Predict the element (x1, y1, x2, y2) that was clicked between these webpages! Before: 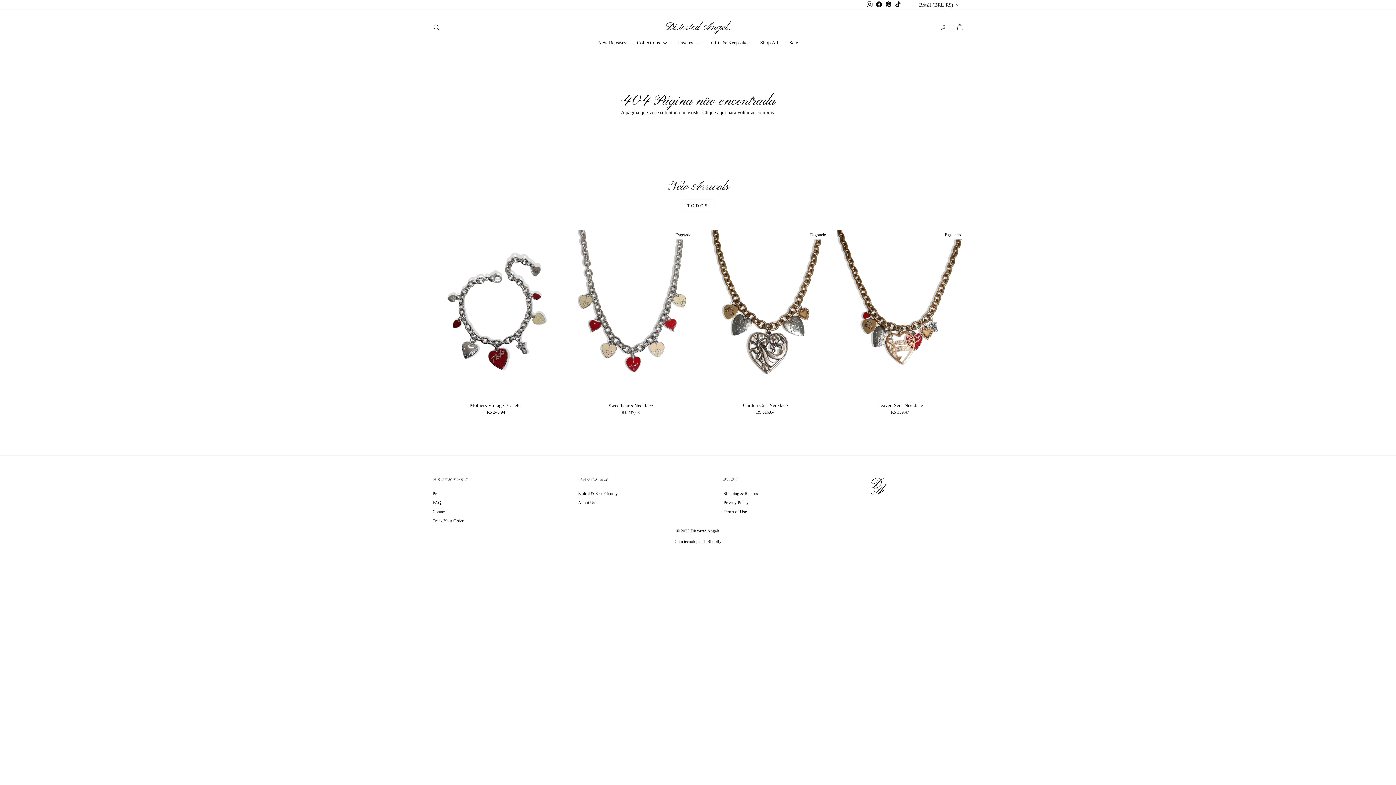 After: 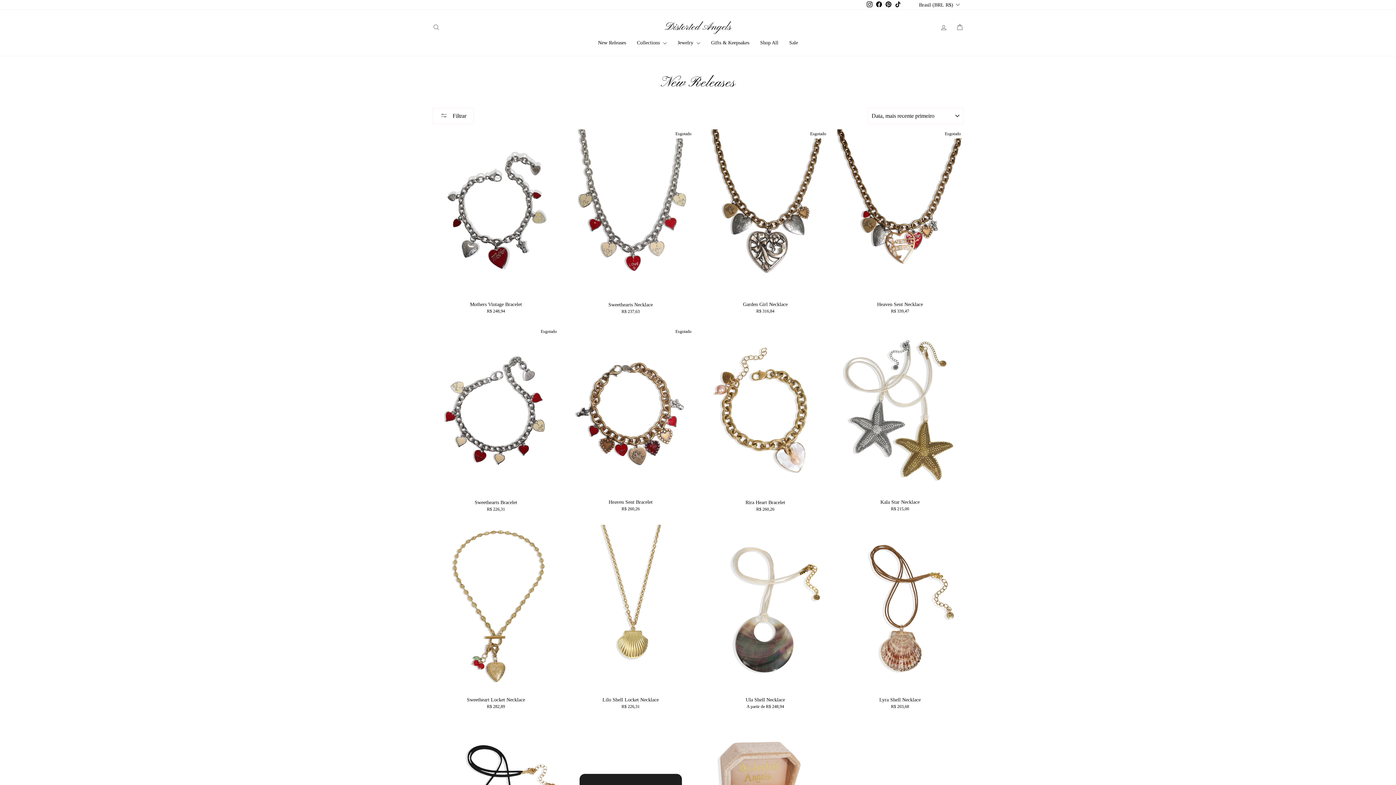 Action: label: New Releases bbox: (592, 37, 631, 48)